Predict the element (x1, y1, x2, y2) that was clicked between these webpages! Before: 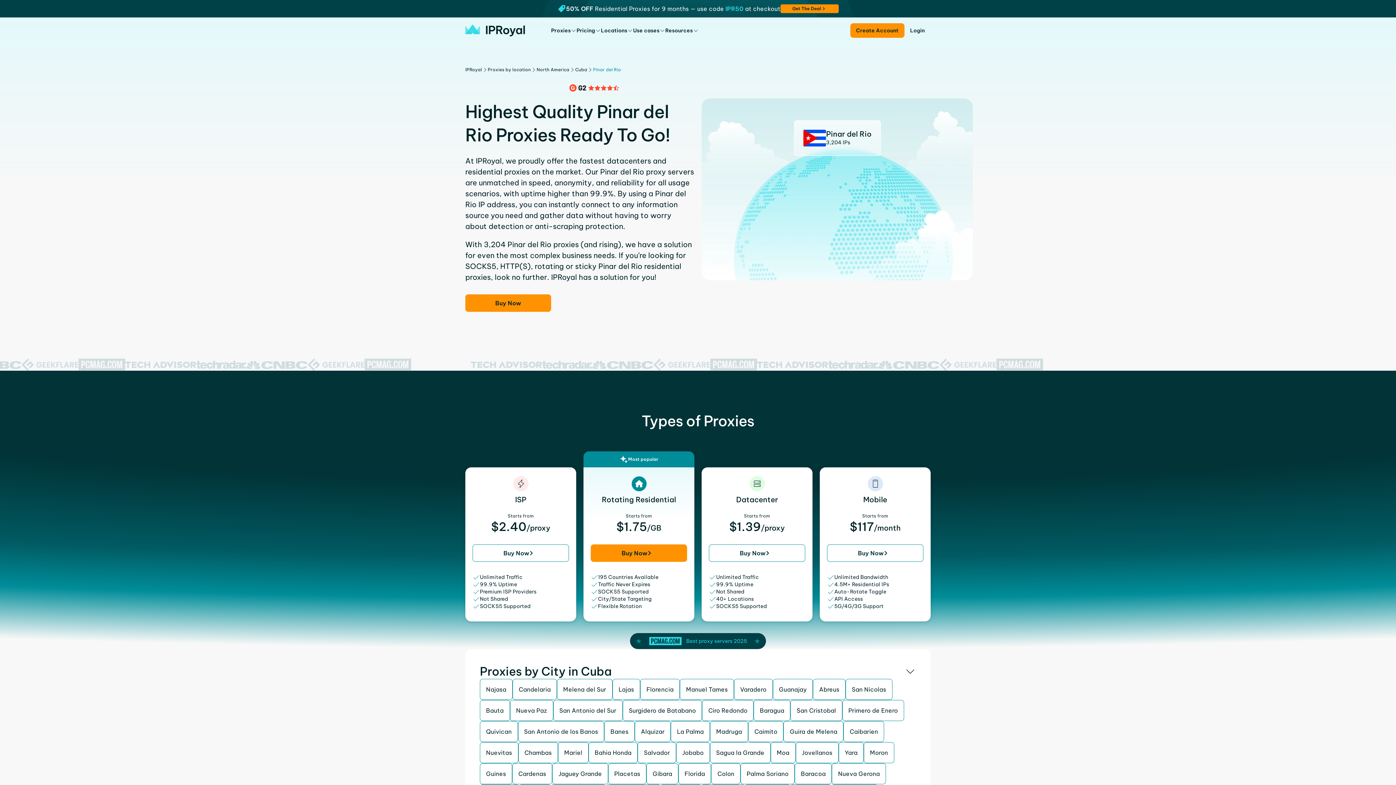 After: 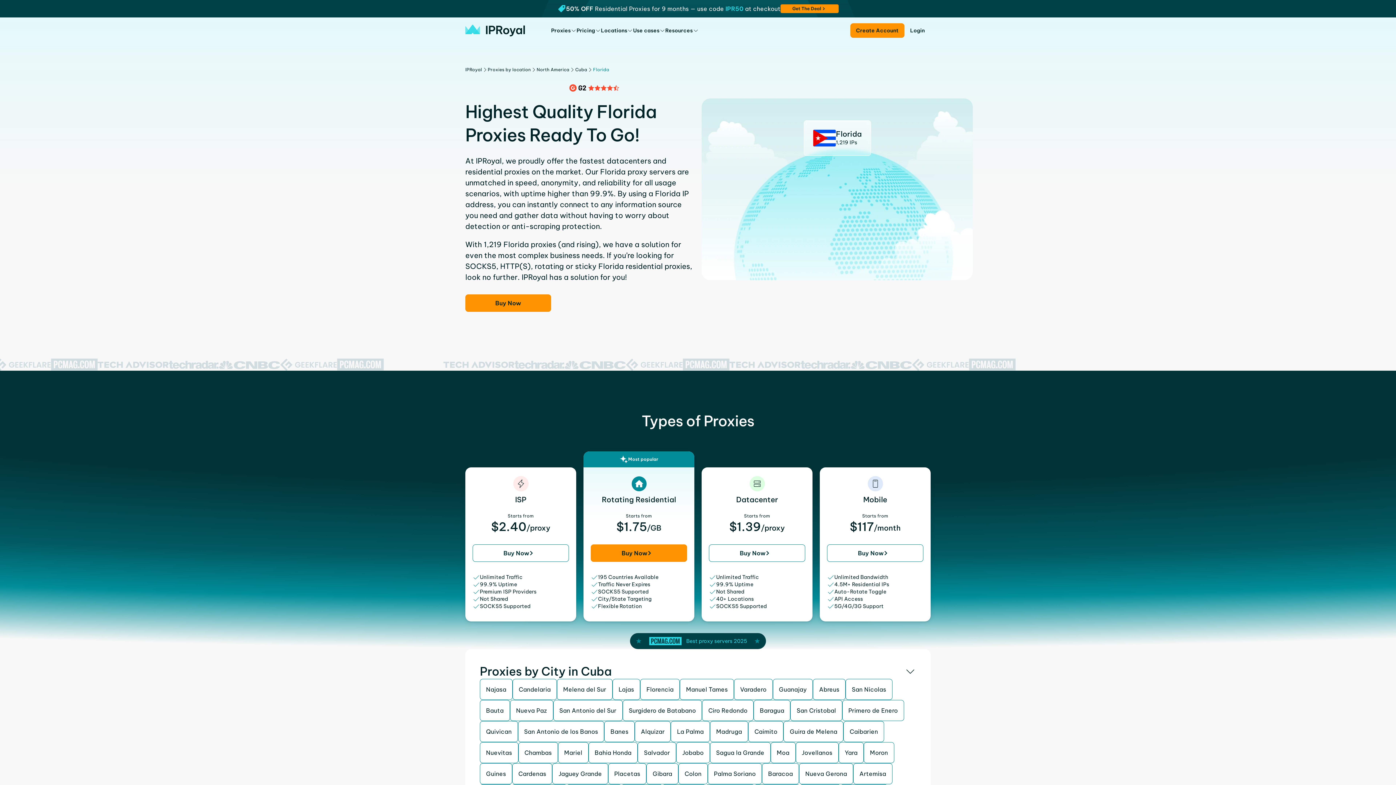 Action: bbox: (678, 763, 711, 784) label: Florida